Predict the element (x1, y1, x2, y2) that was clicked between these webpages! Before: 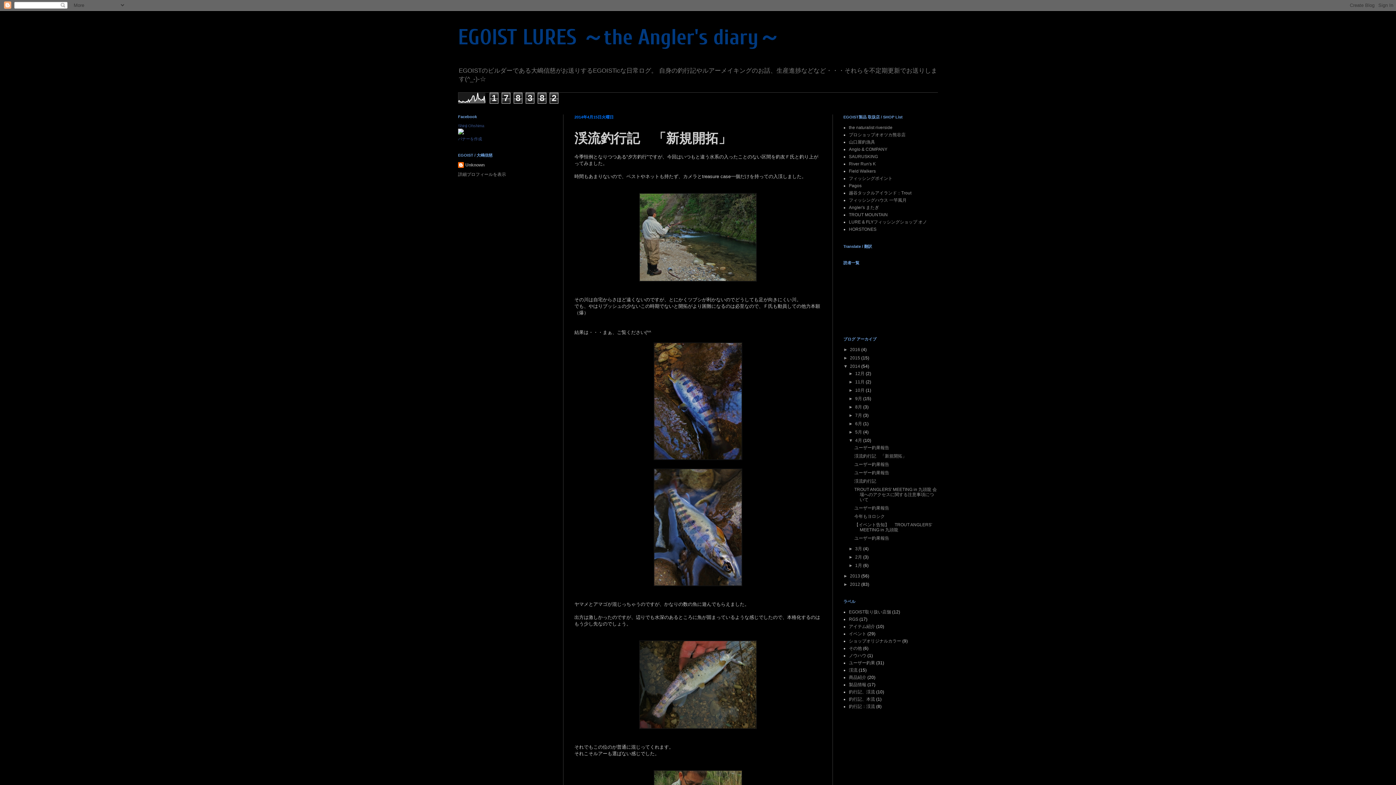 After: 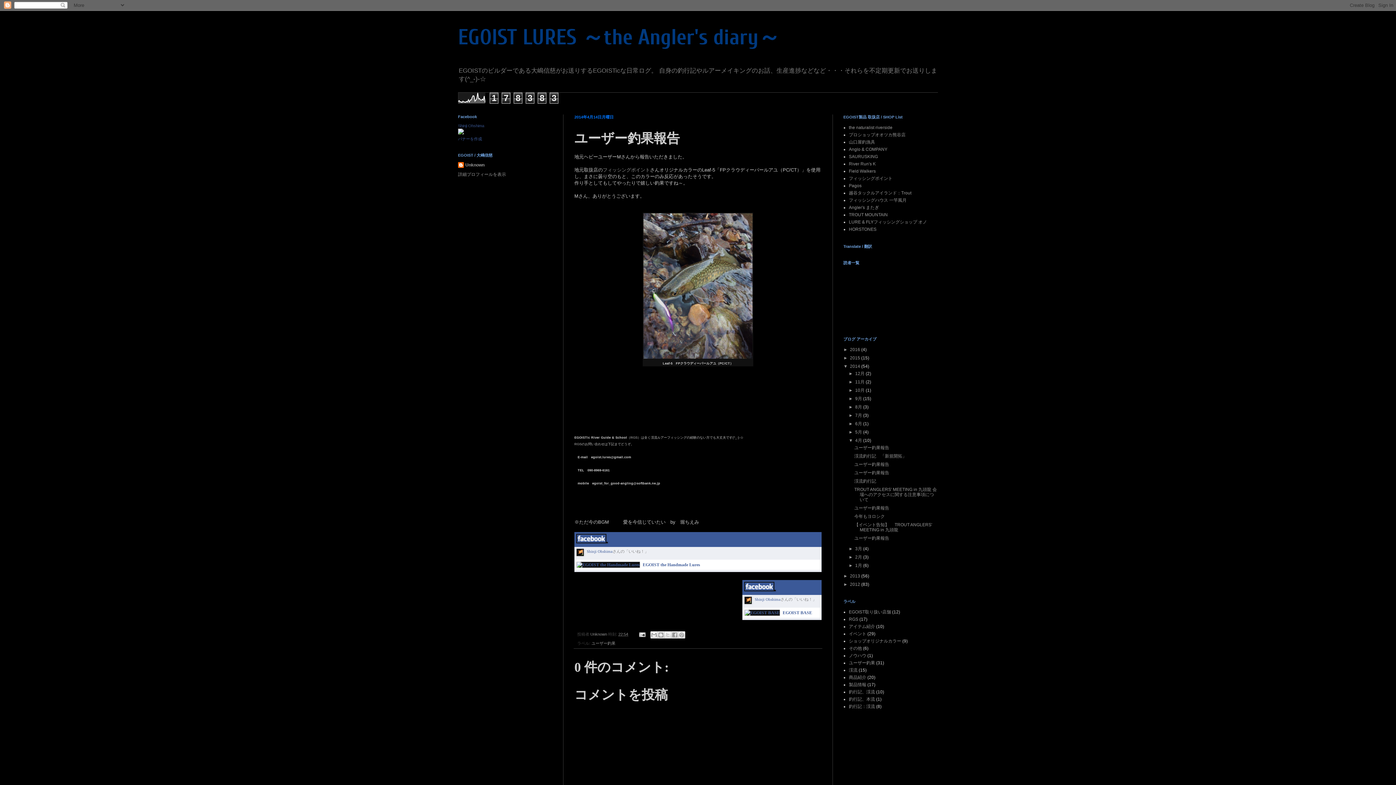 Action: label: ユーザー釣果報告 bbox: (854, 462, 889, 467)